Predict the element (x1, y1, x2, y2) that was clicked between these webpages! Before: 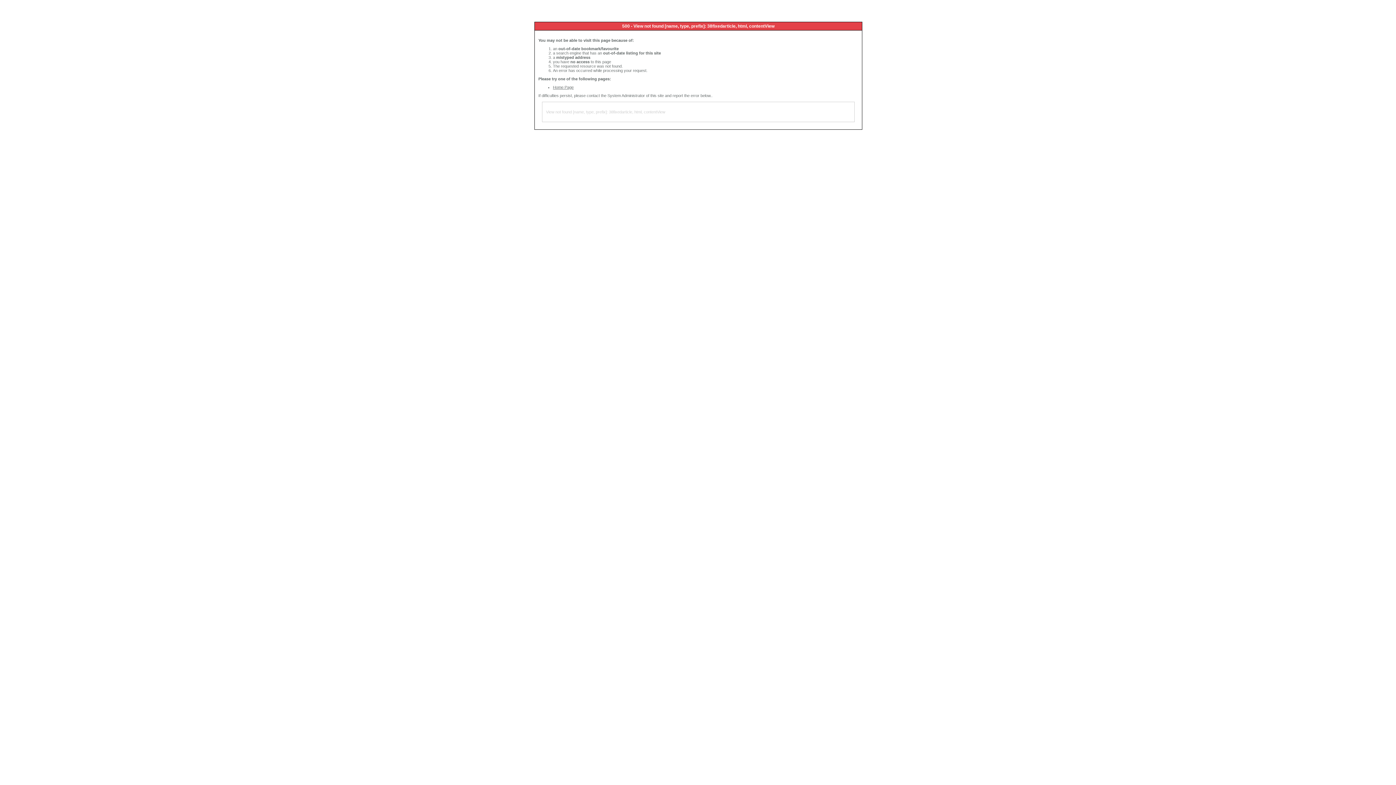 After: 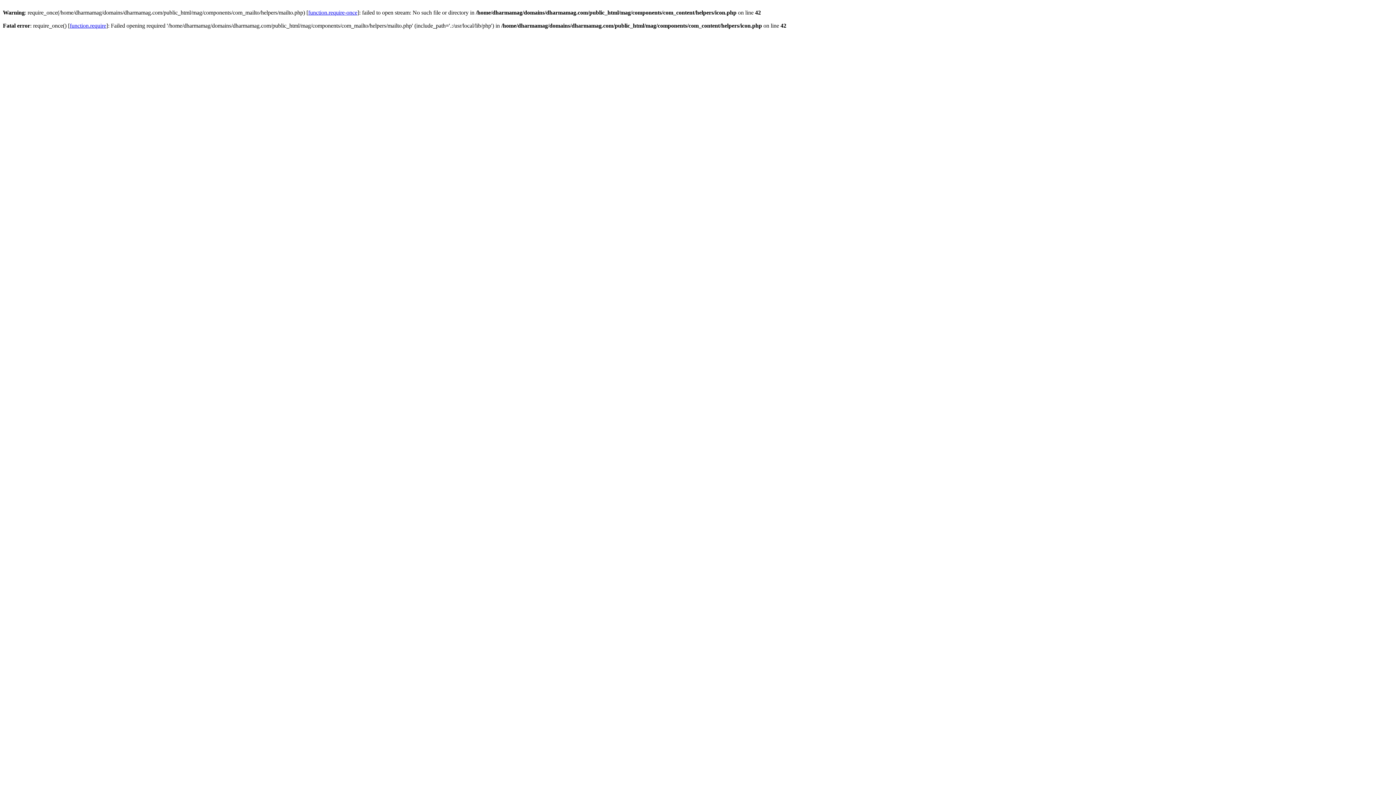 Action: bbox: (553, 85, 573, 89) label: Home Page